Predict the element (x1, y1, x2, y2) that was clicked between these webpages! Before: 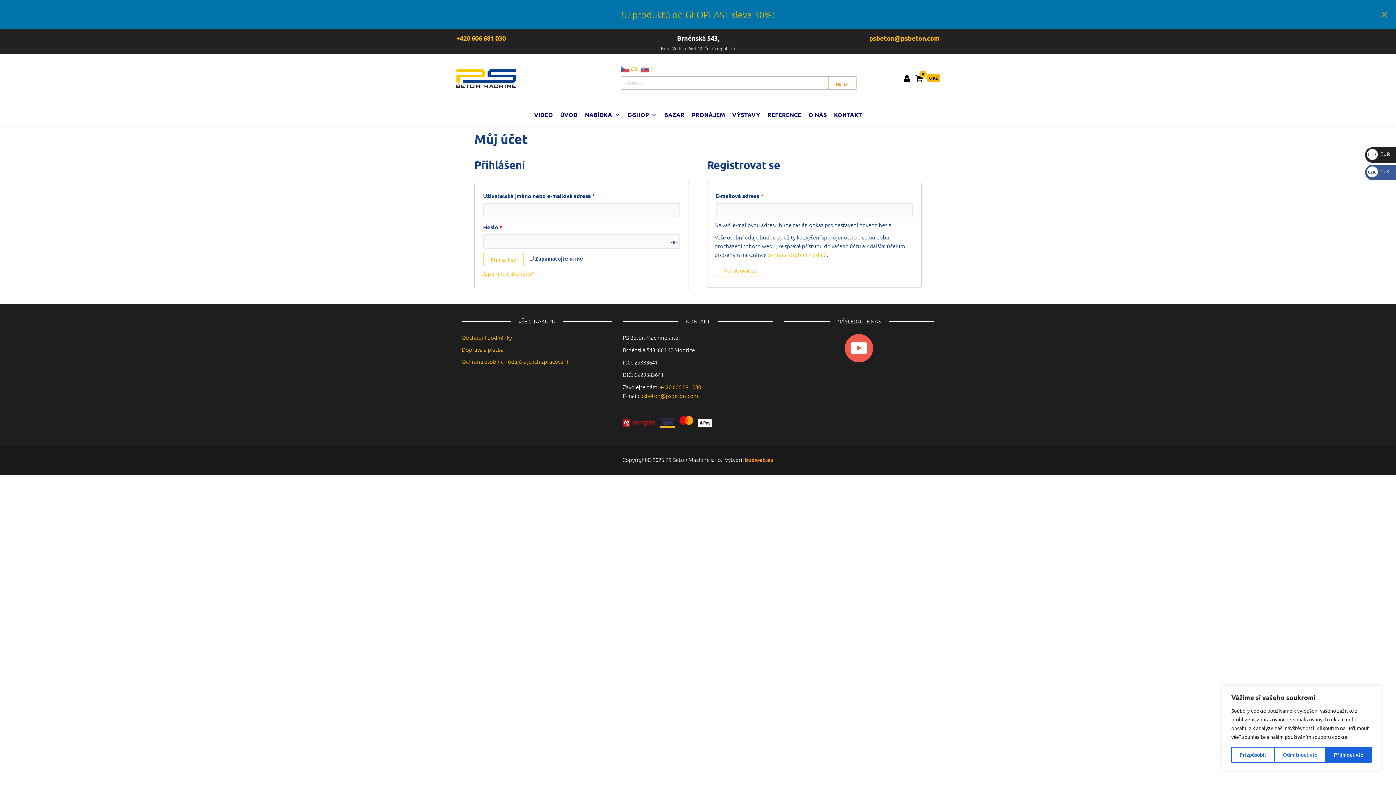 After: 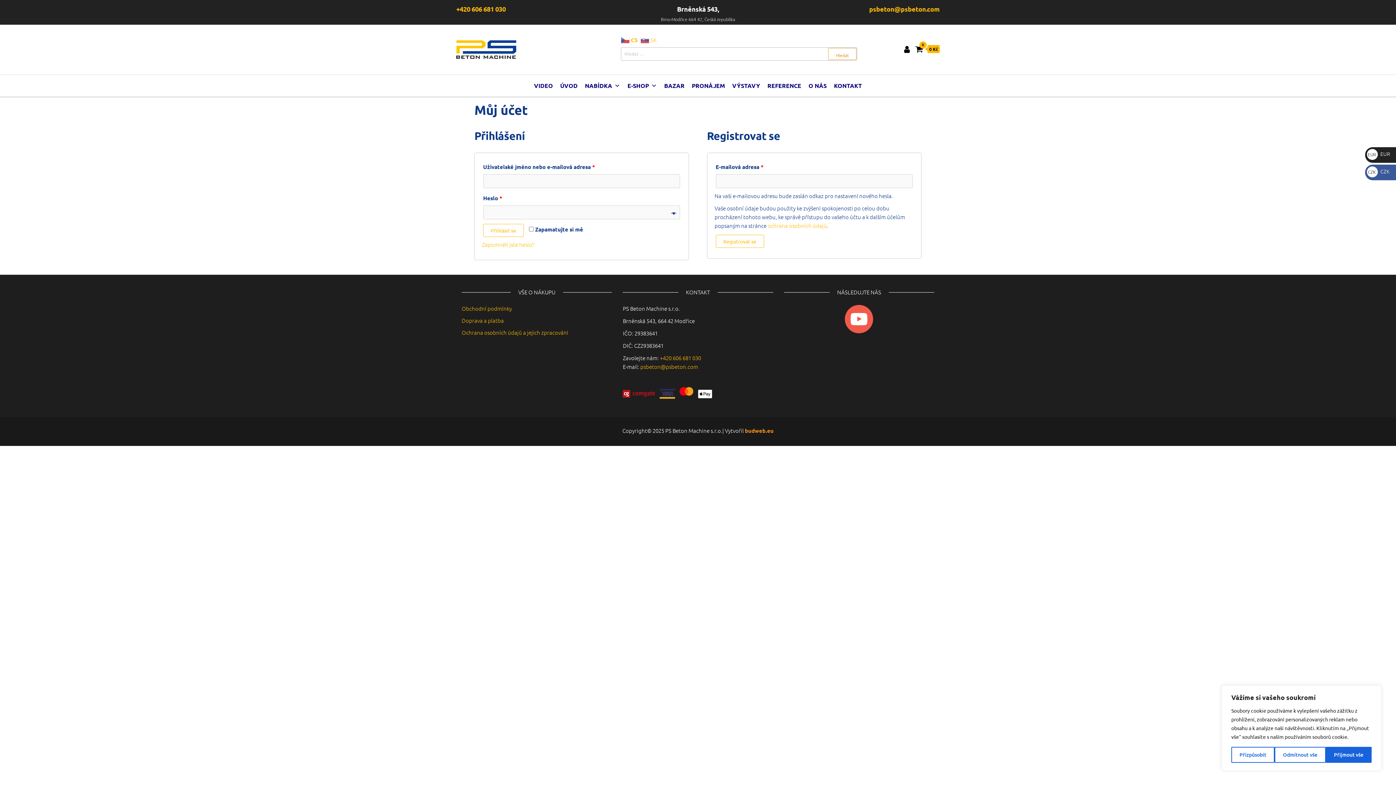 Action: label: Close notification bbox: (1380, 10, 1389, 18)